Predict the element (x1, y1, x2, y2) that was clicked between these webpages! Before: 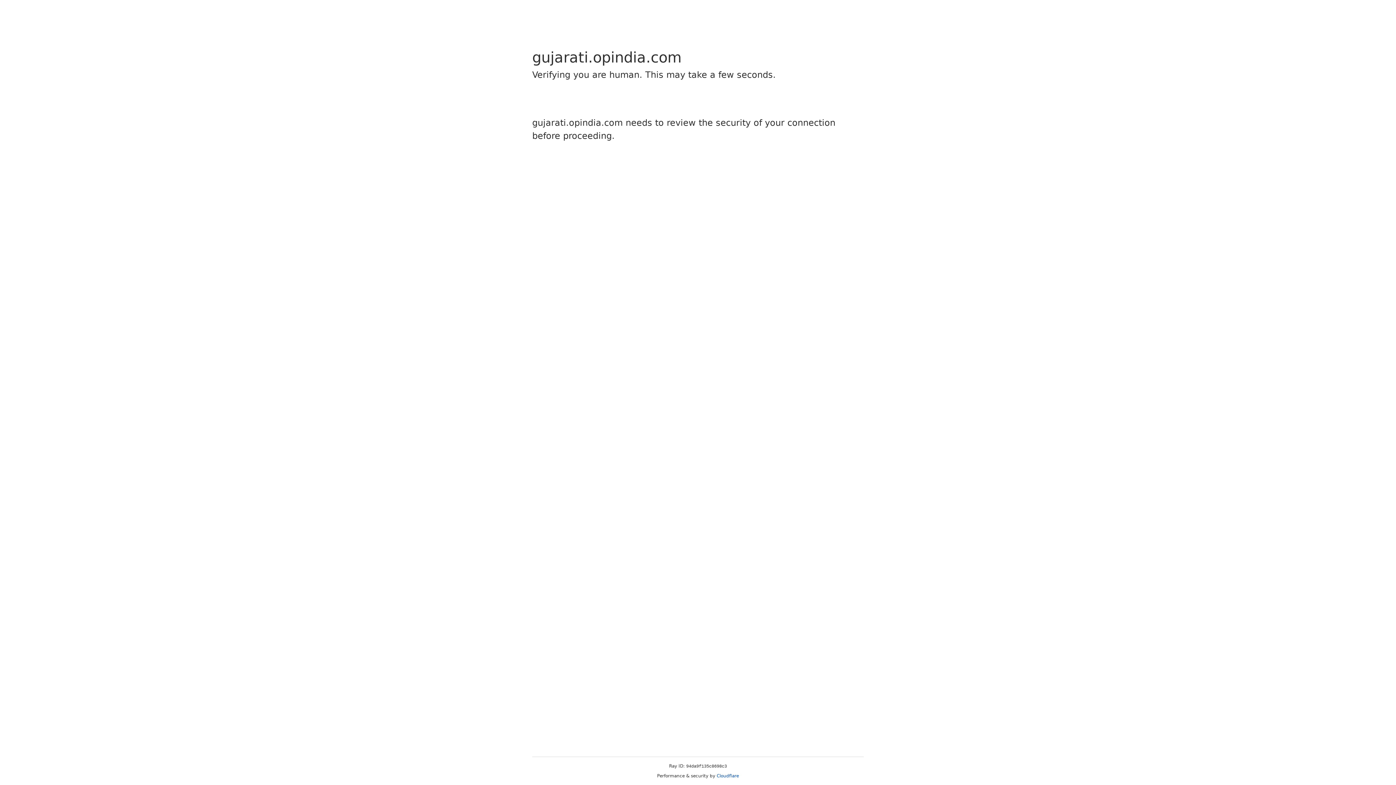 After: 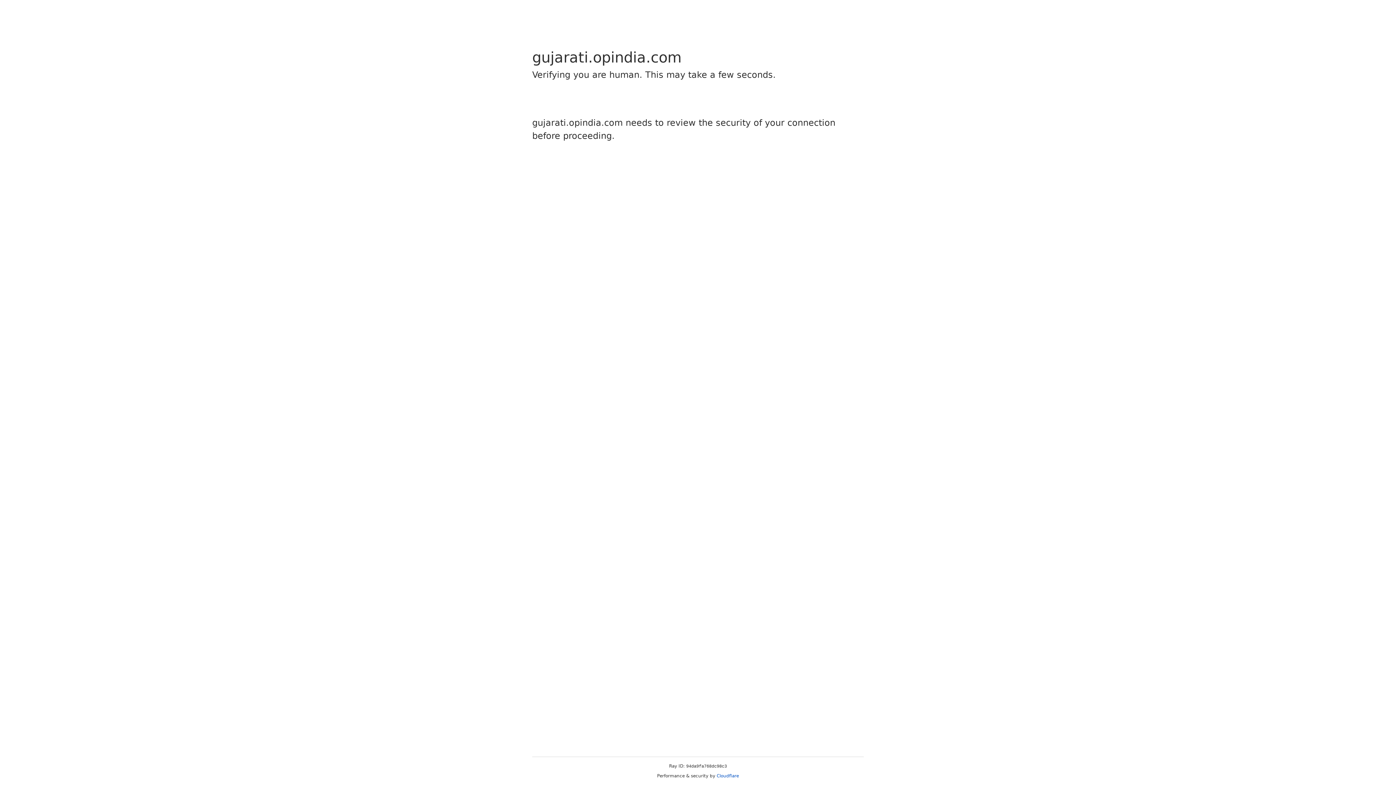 Action: bbox: (716, 773, 739, 778) label: Cloudflare